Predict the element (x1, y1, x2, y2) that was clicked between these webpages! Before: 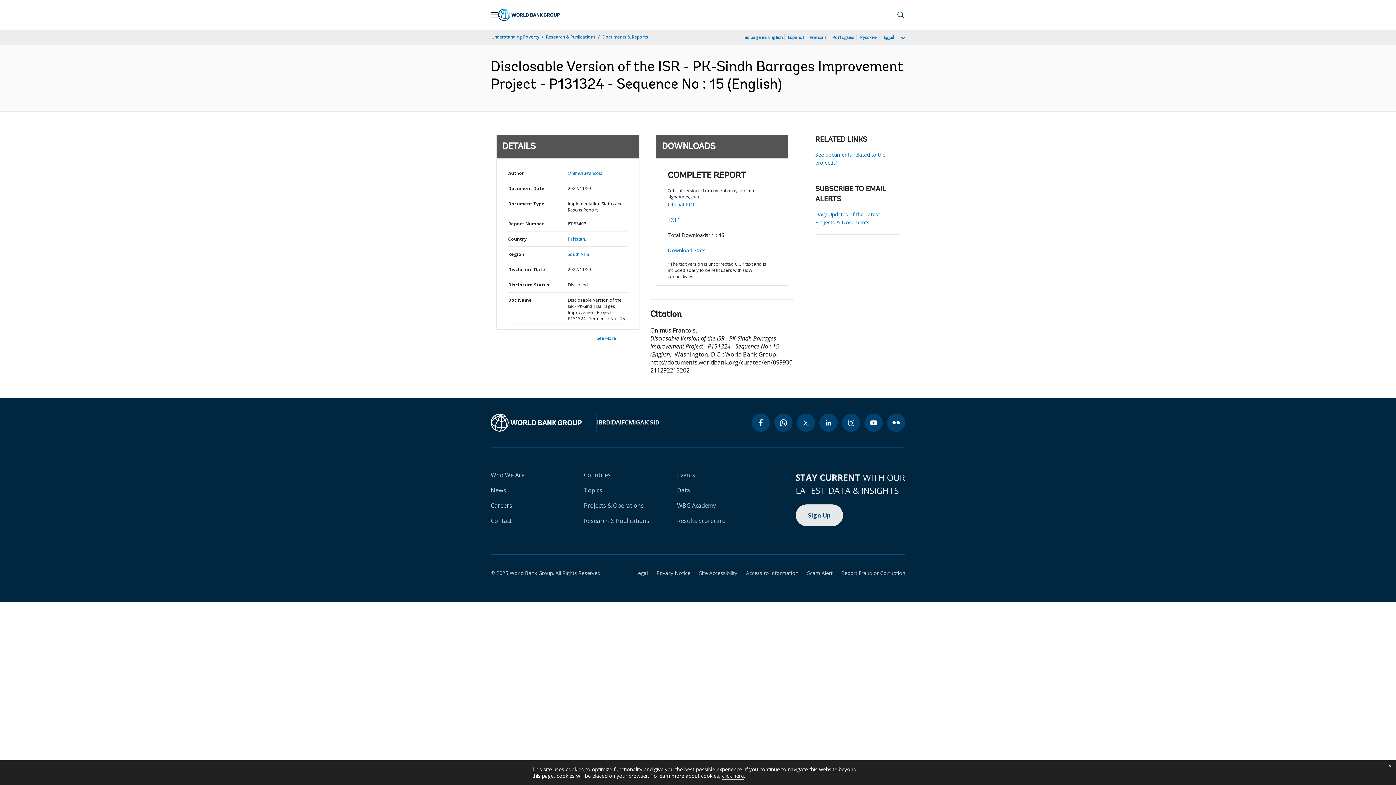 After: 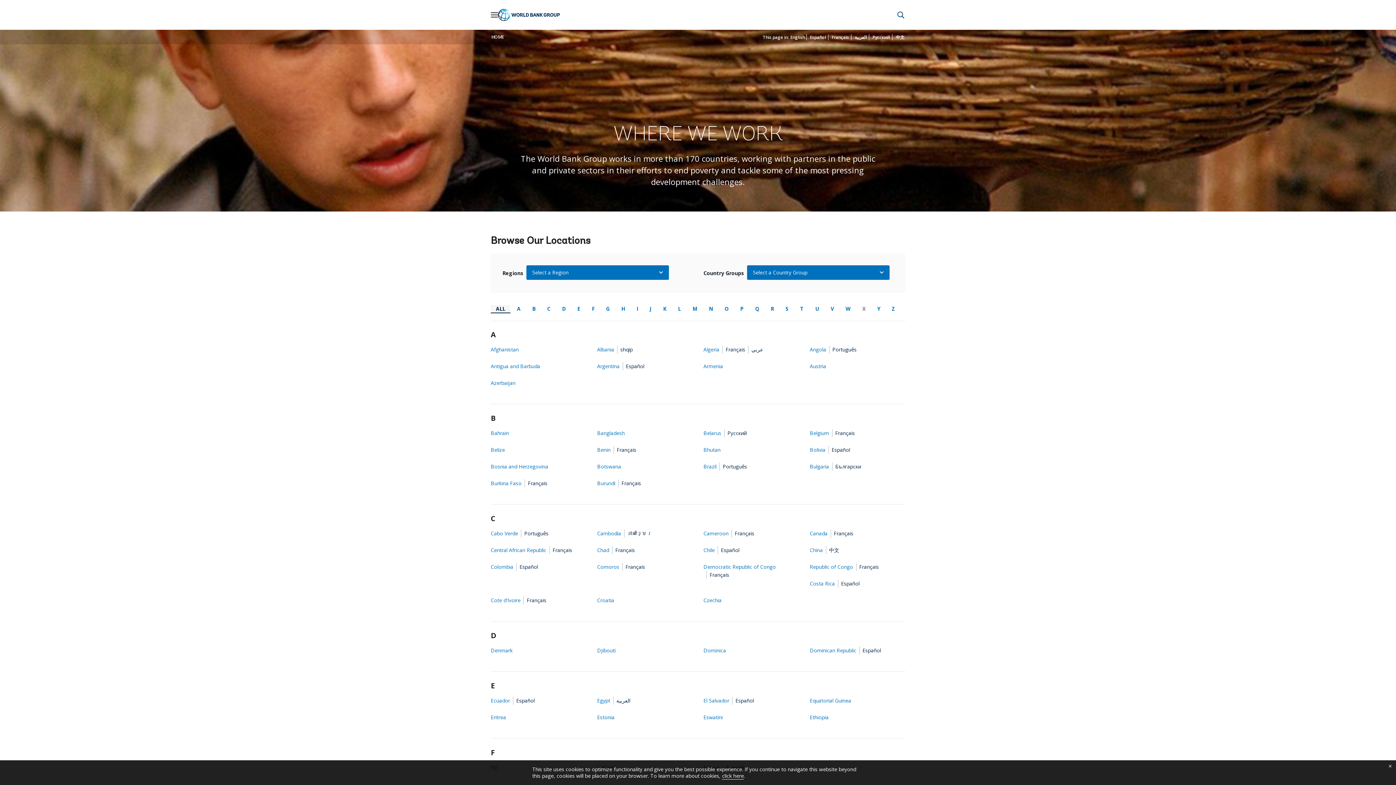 Action: label: Countries bbox: (584, 471, 610, 479)